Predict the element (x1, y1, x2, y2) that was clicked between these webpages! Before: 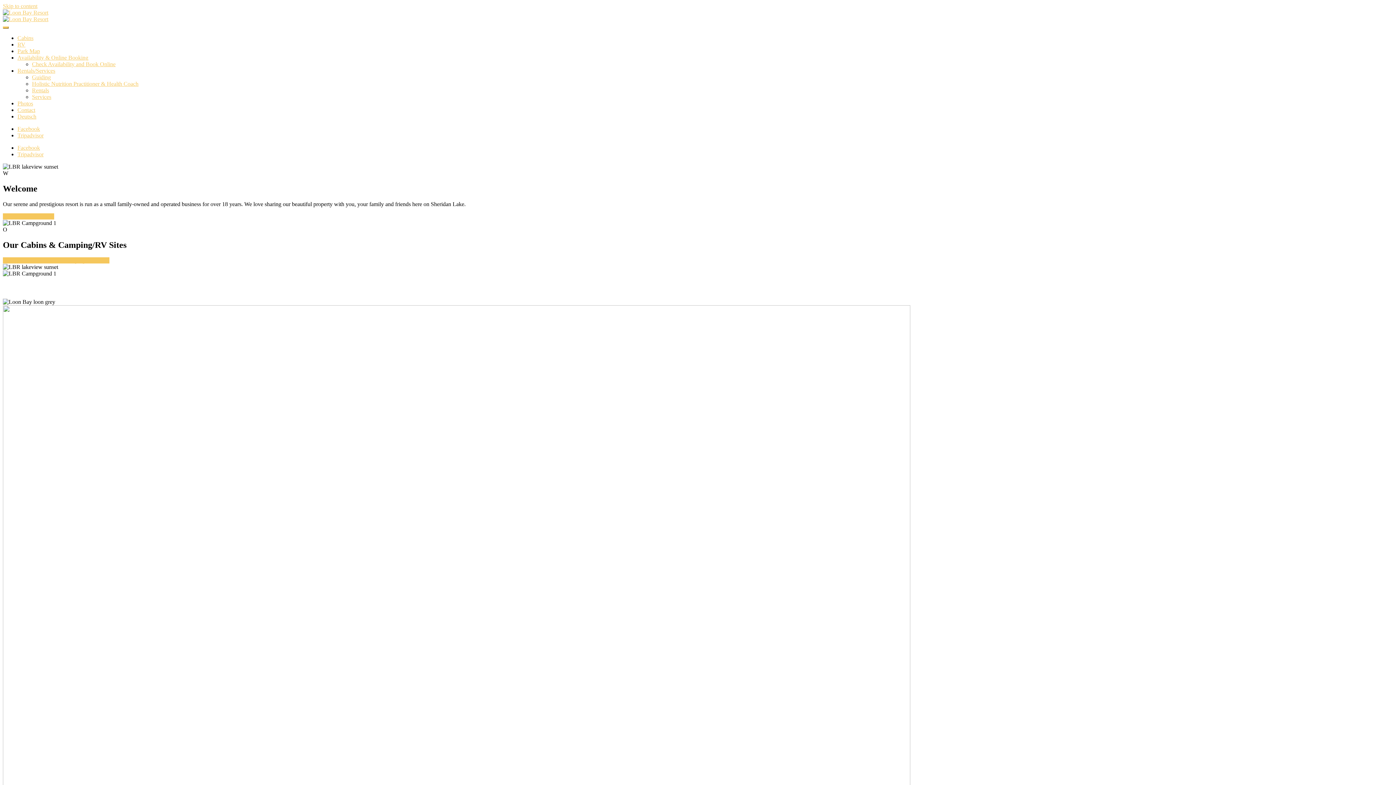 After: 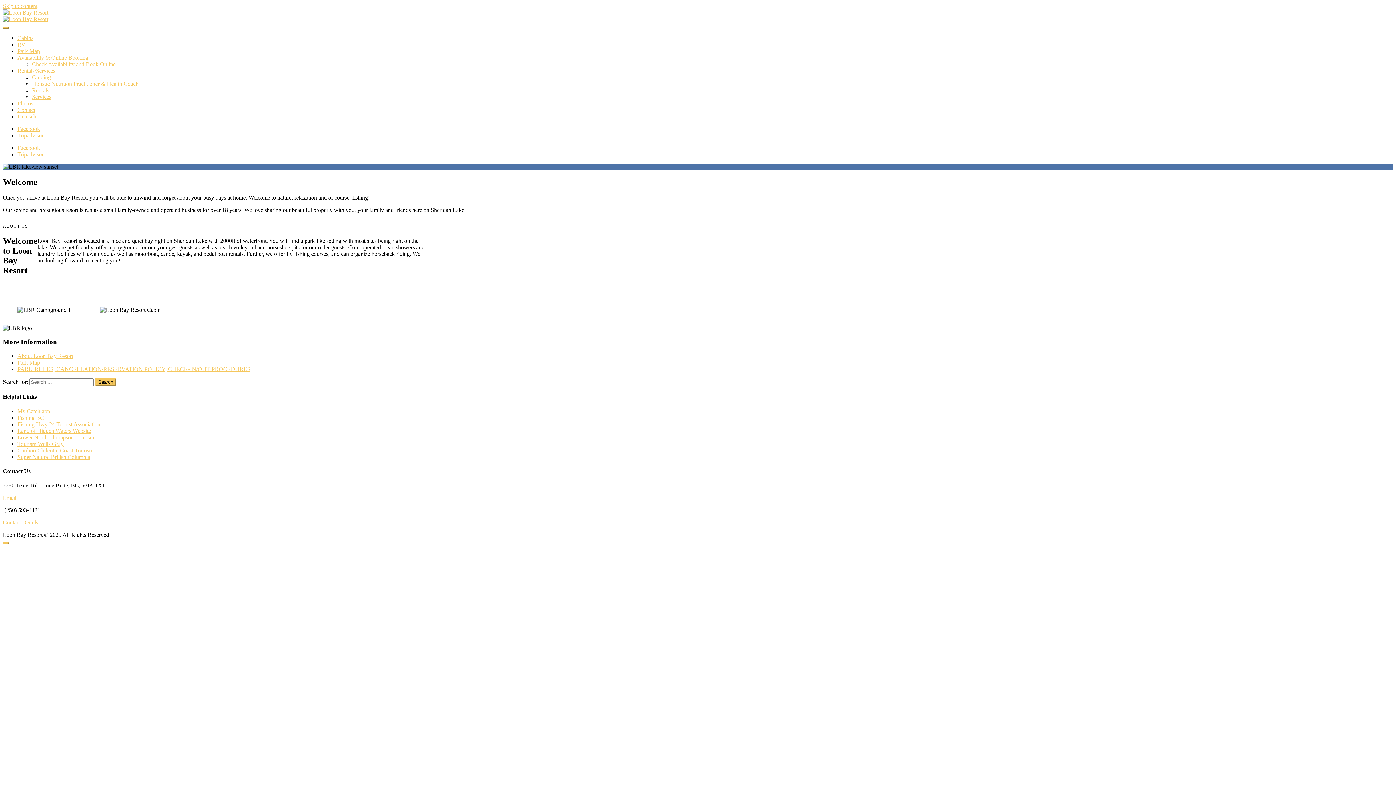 Action: label: More Info “Welcome” bbox: (2, 213, 54, 219)